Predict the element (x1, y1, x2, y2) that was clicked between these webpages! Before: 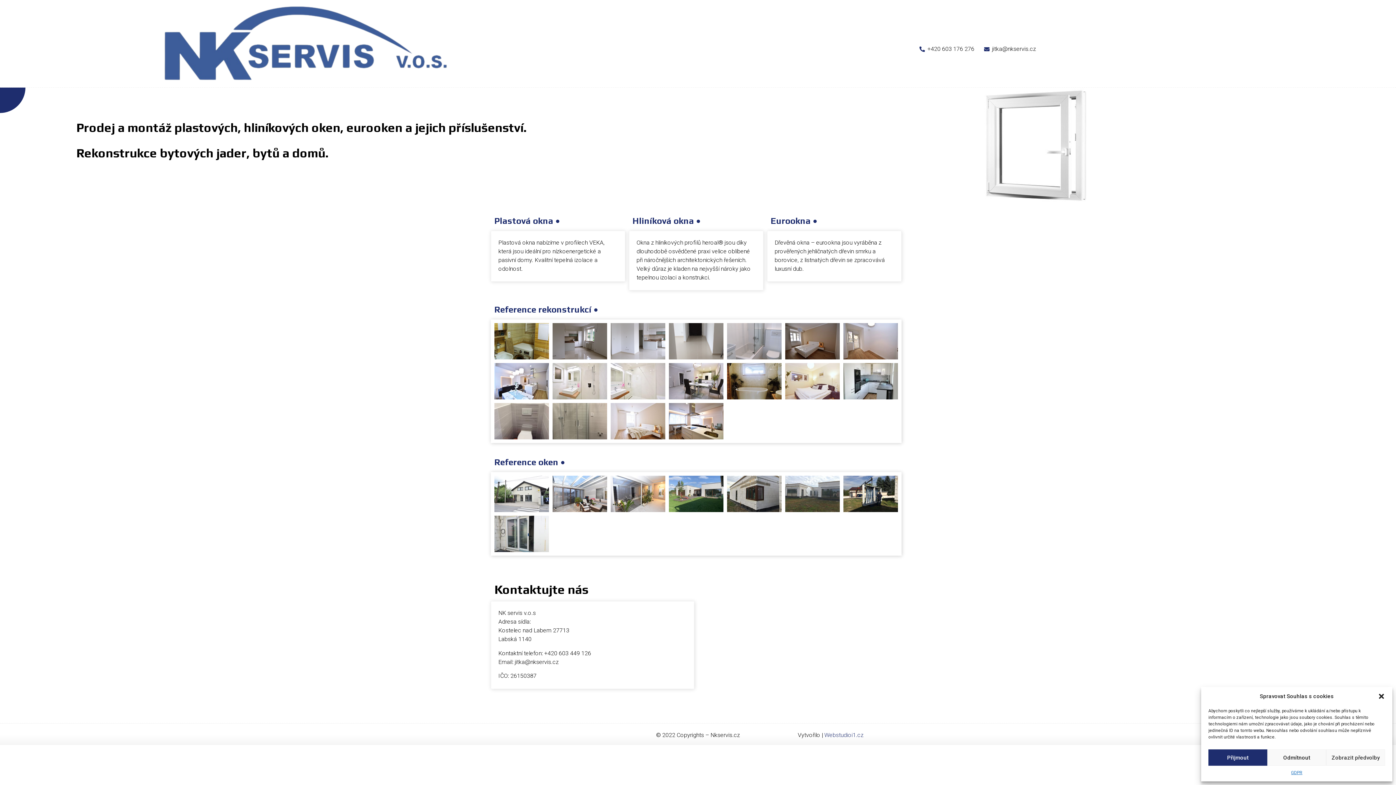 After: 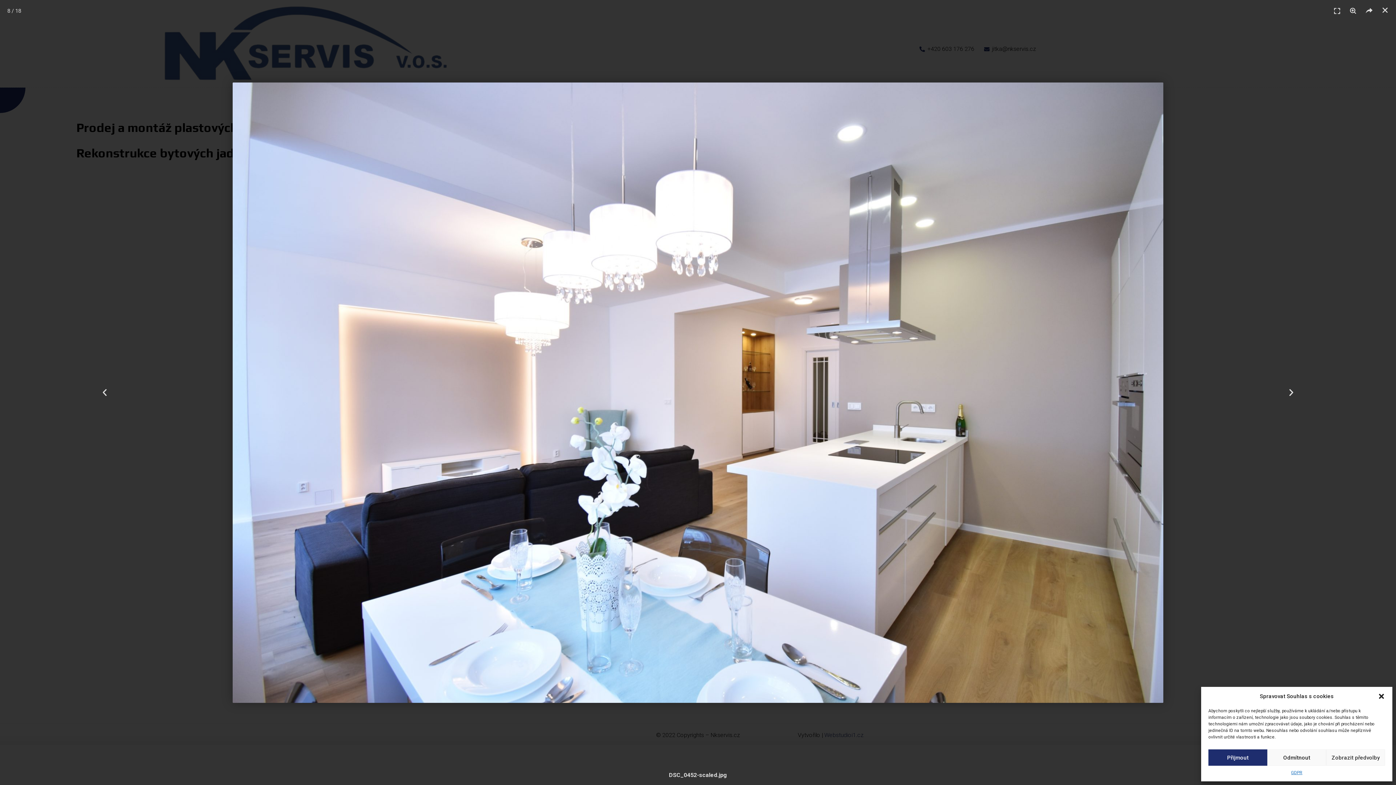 Action: bbox: (494, 363, 549, 399)